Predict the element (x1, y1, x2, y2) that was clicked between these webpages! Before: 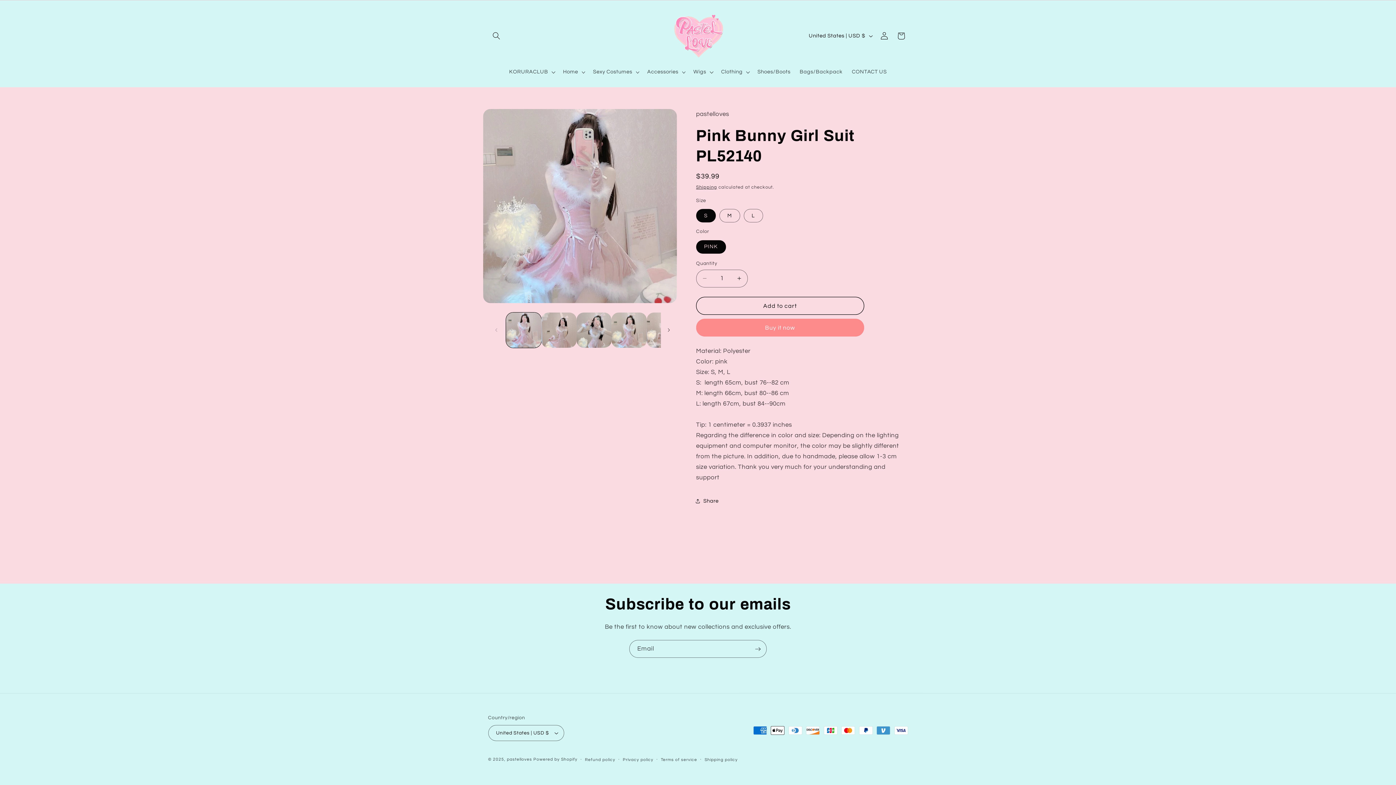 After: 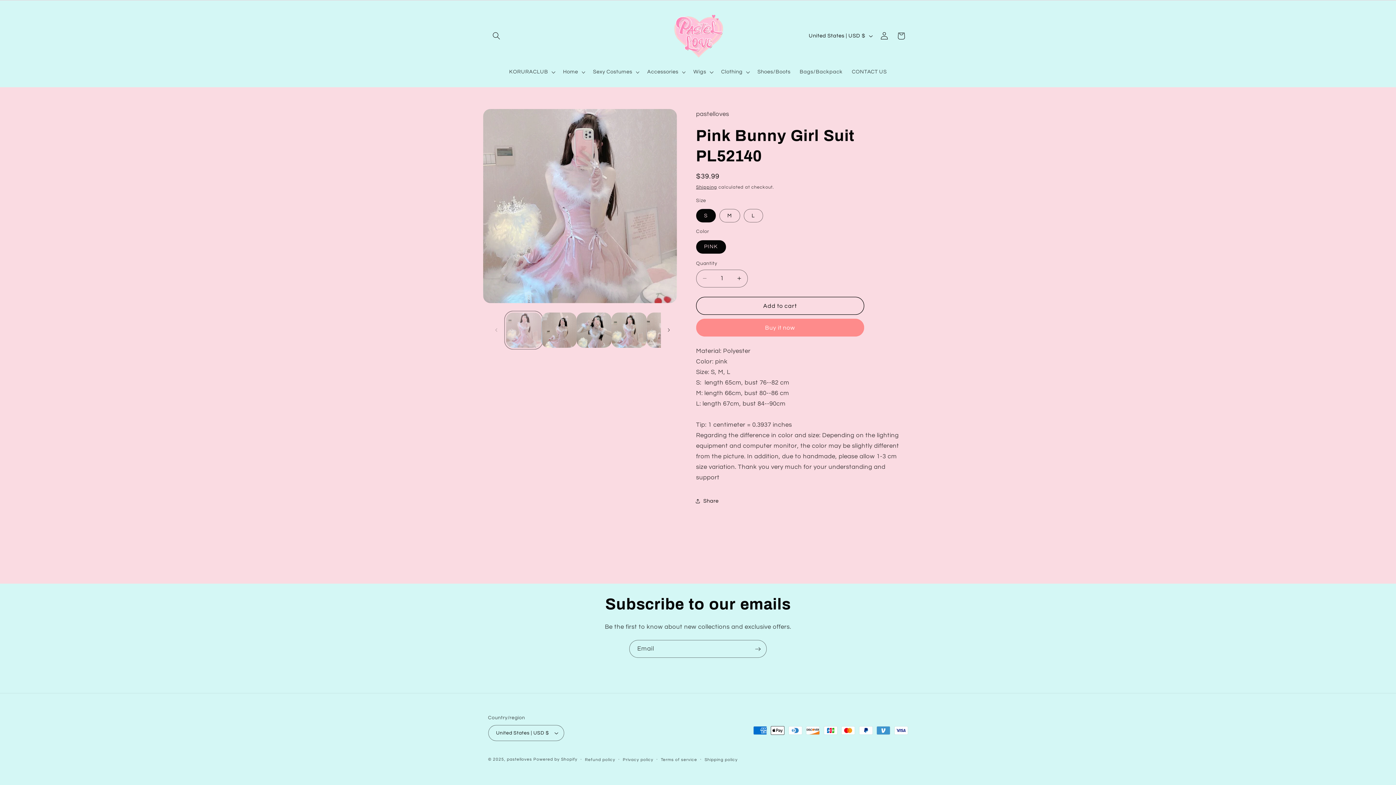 Action: bbox: (506, 312, 541, 347) label: Load image 1 in gallery view